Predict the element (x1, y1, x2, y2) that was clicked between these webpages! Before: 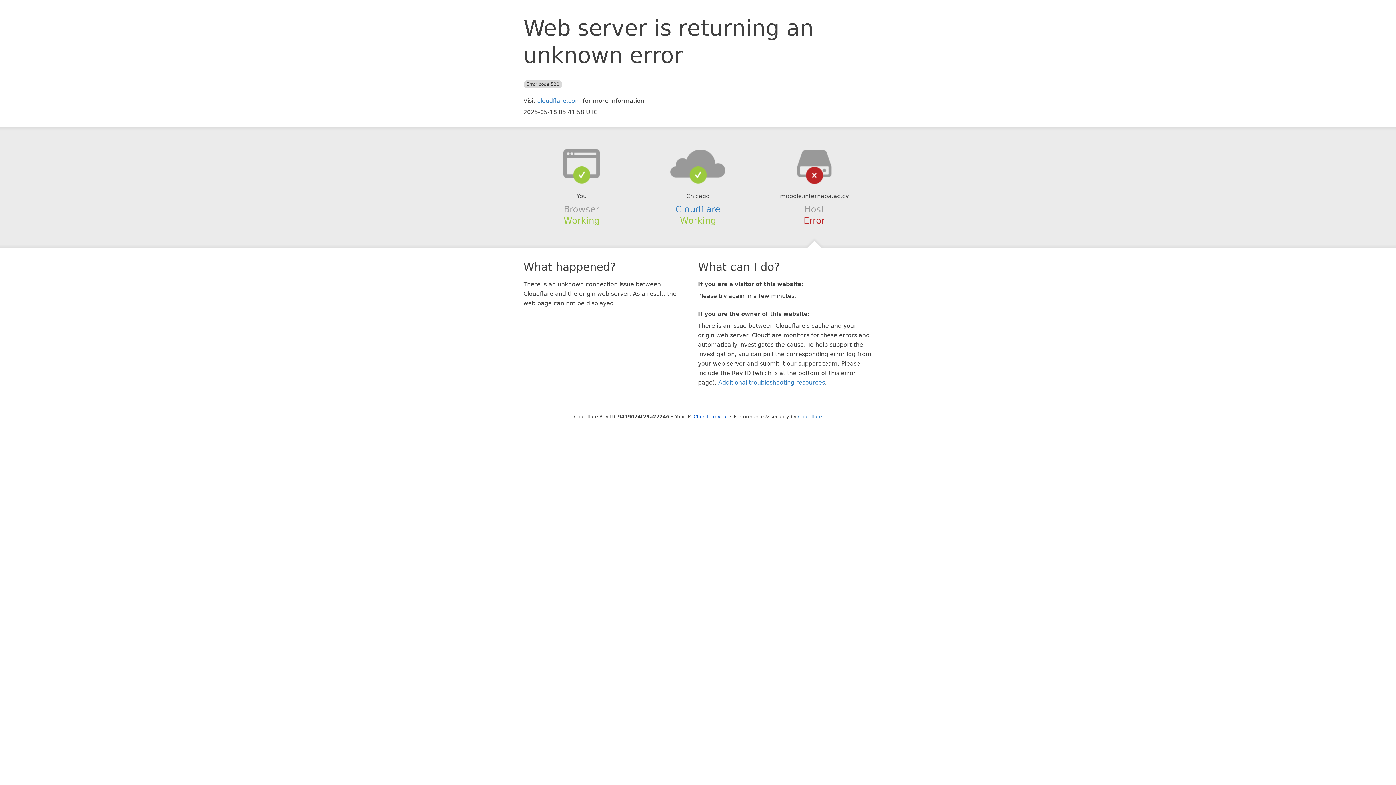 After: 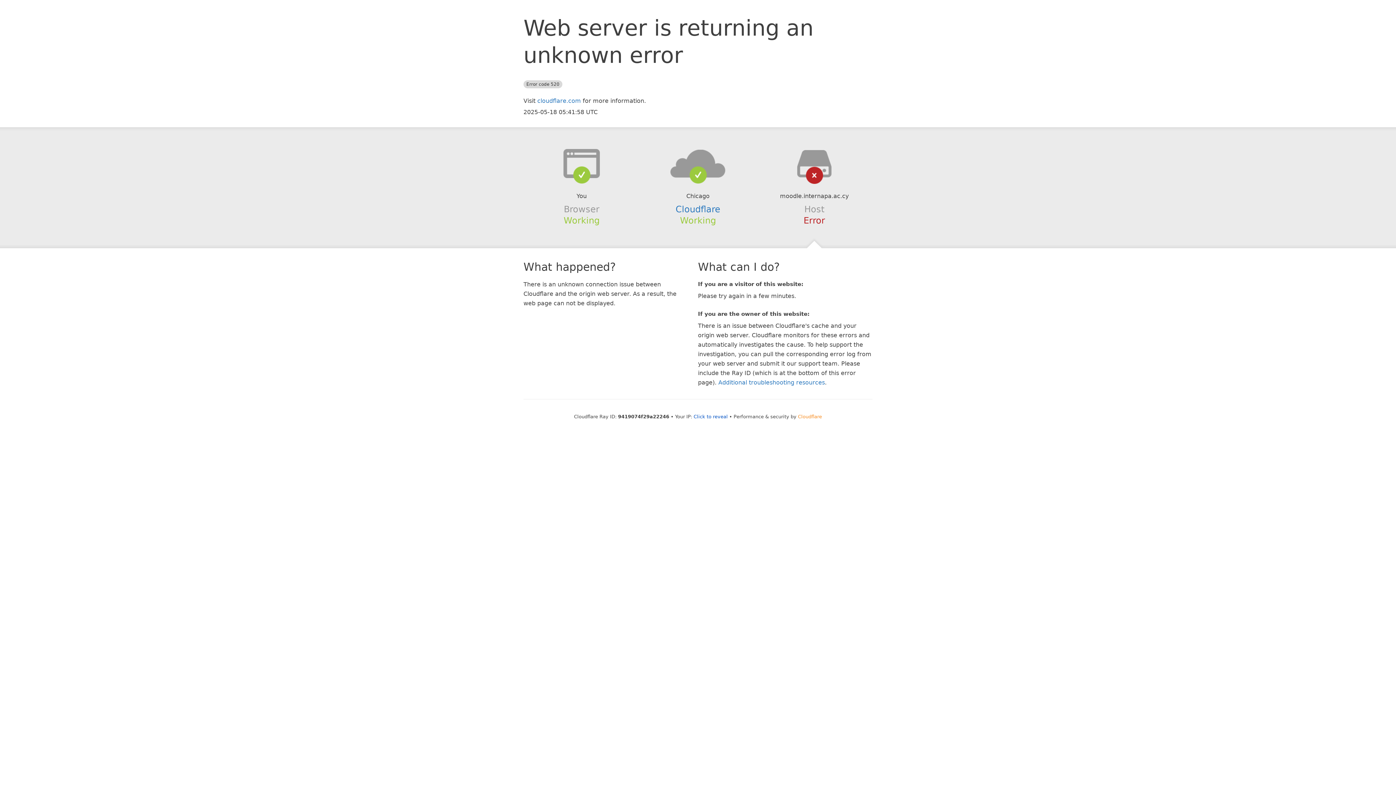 Action: bbox: (798, 414, 822, 419) label: Cloudflare